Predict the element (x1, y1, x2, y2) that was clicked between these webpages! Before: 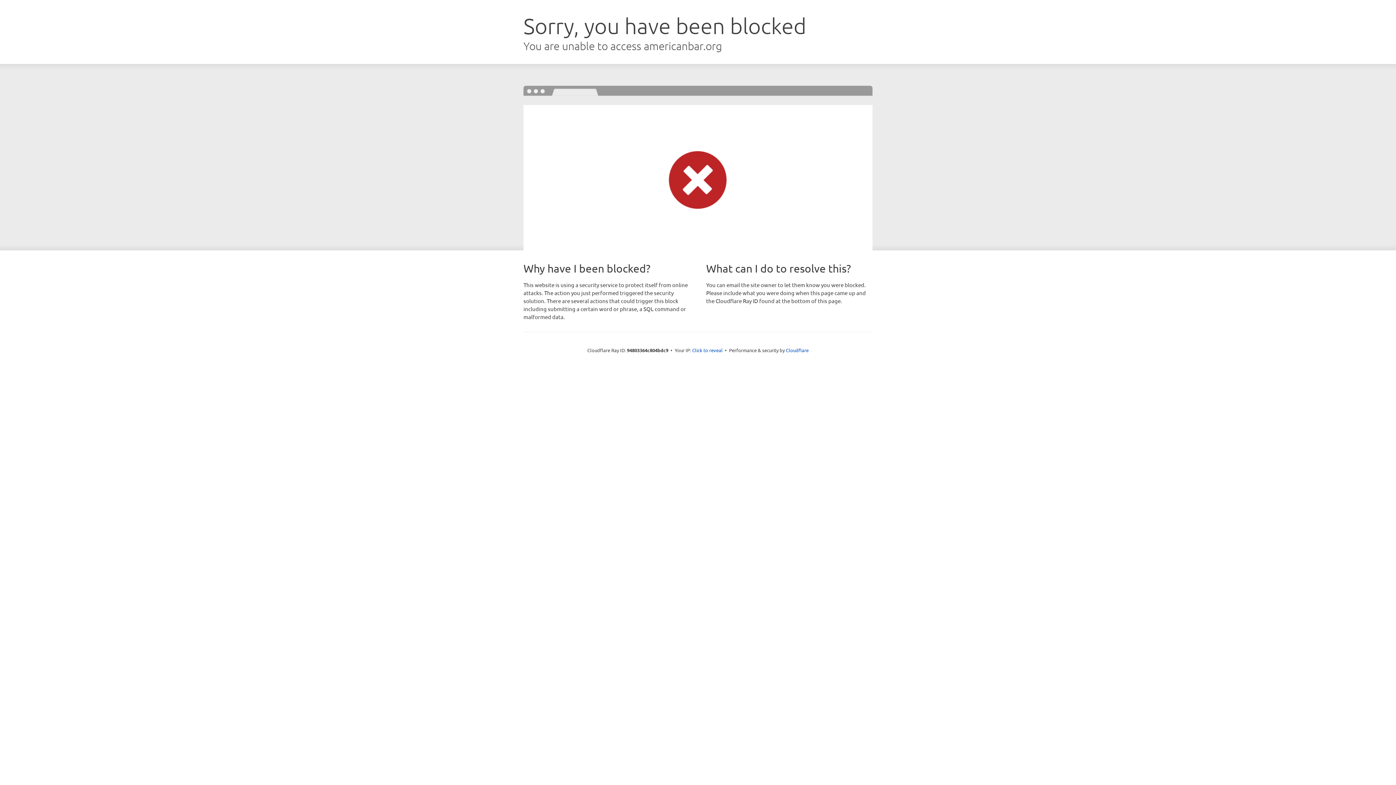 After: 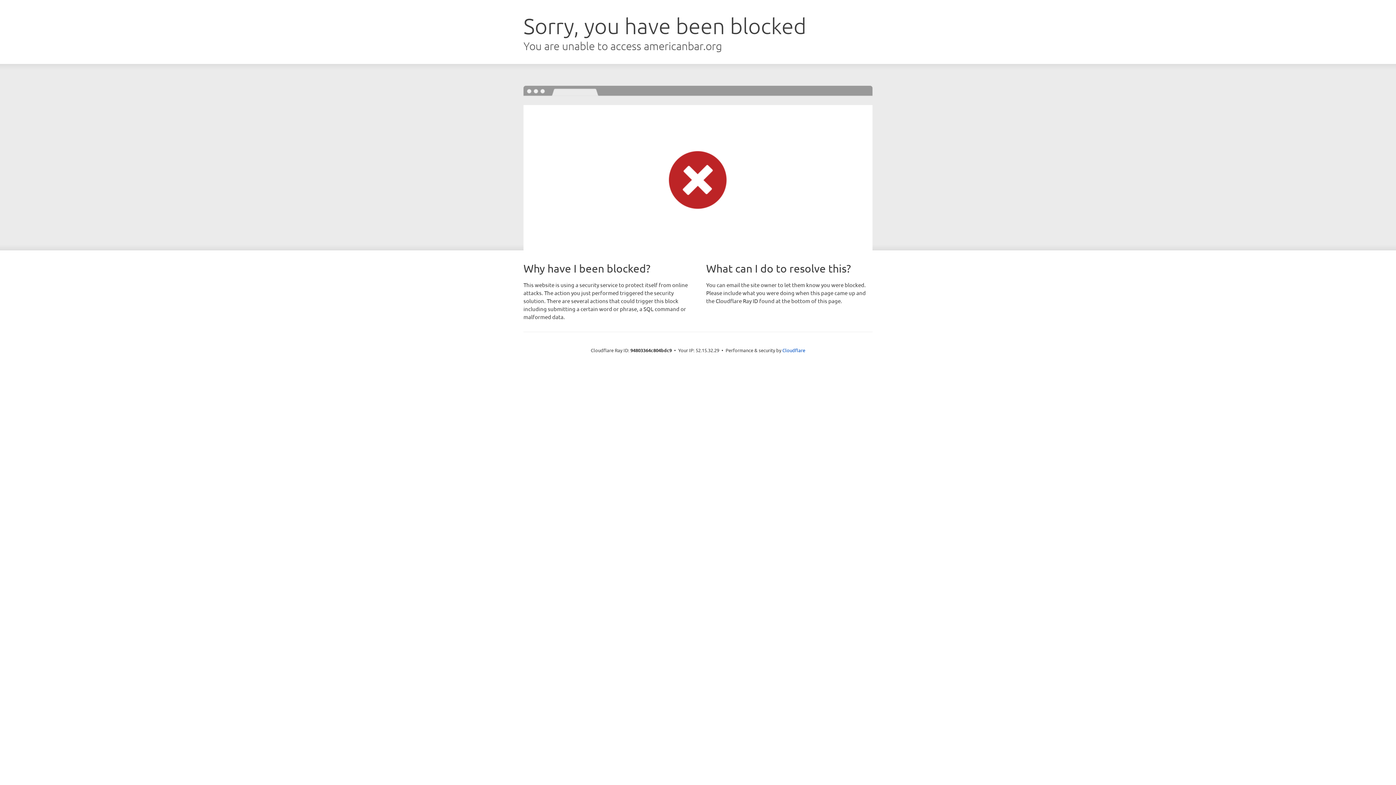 Action: label: Click to reveal bbox: (692, 346, 722, 353)